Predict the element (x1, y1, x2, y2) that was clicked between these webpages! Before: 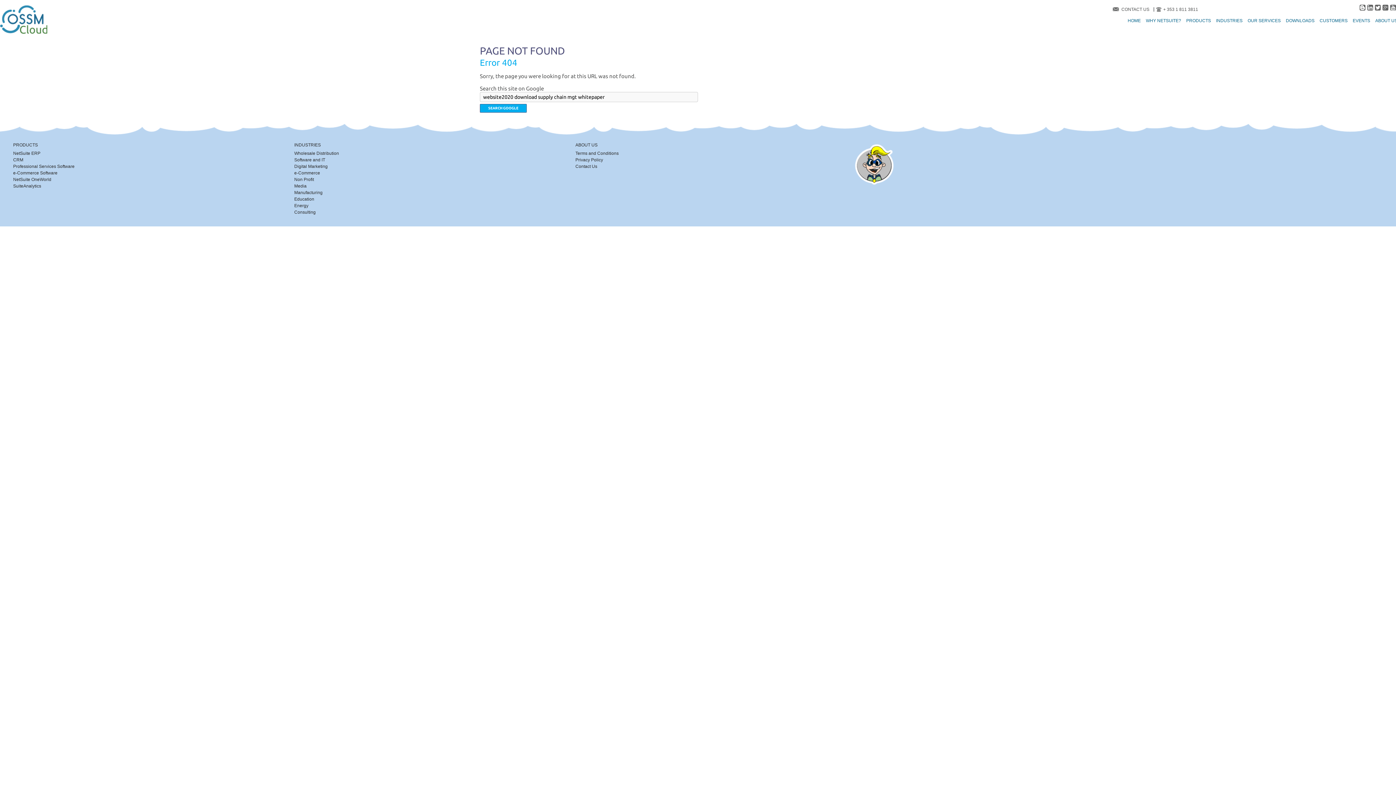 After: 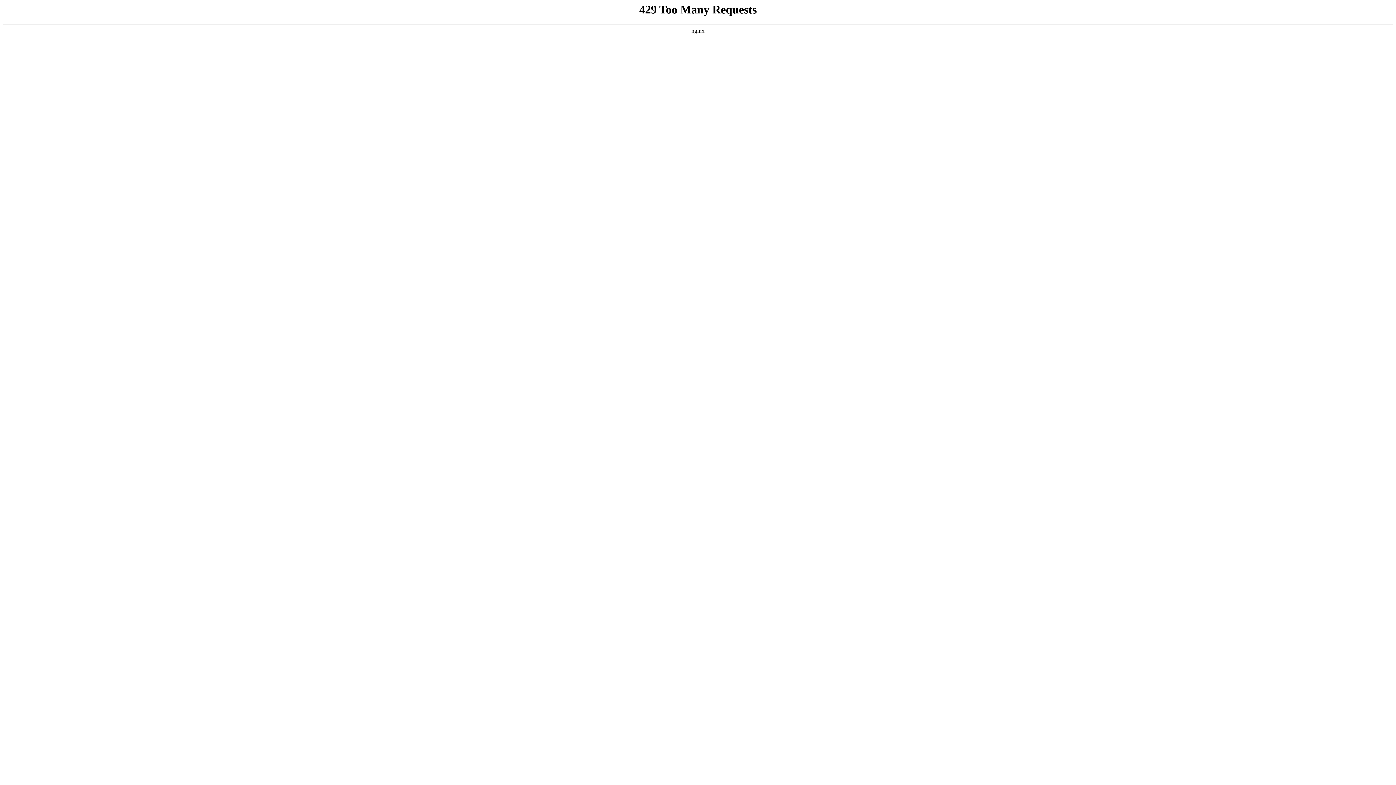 Action: bbox: (294, 202, 539, 209) label: Energy